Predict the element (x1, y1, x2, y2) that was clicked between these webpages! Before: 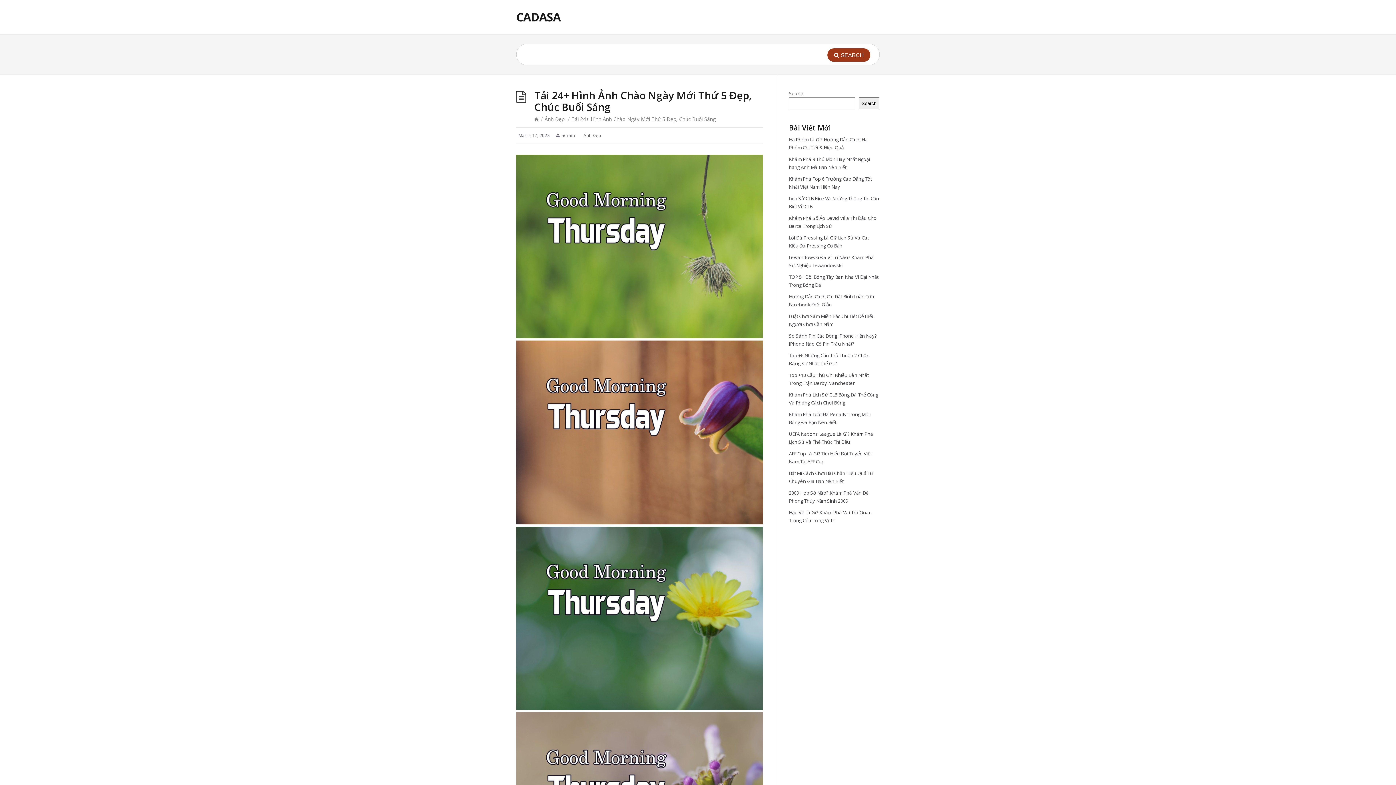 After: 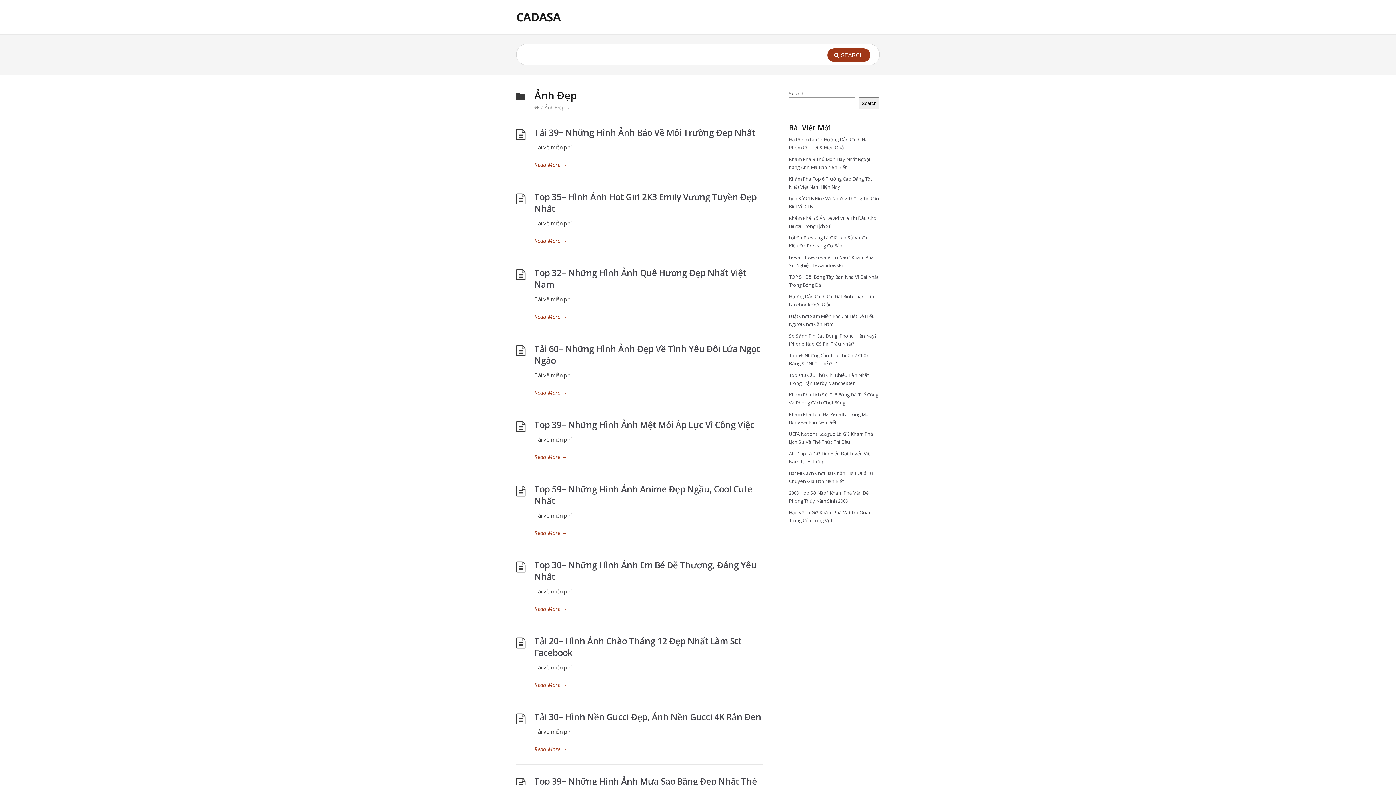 Action: bbox: (544, 115, 564, 122) label: Ảnh Đẹp